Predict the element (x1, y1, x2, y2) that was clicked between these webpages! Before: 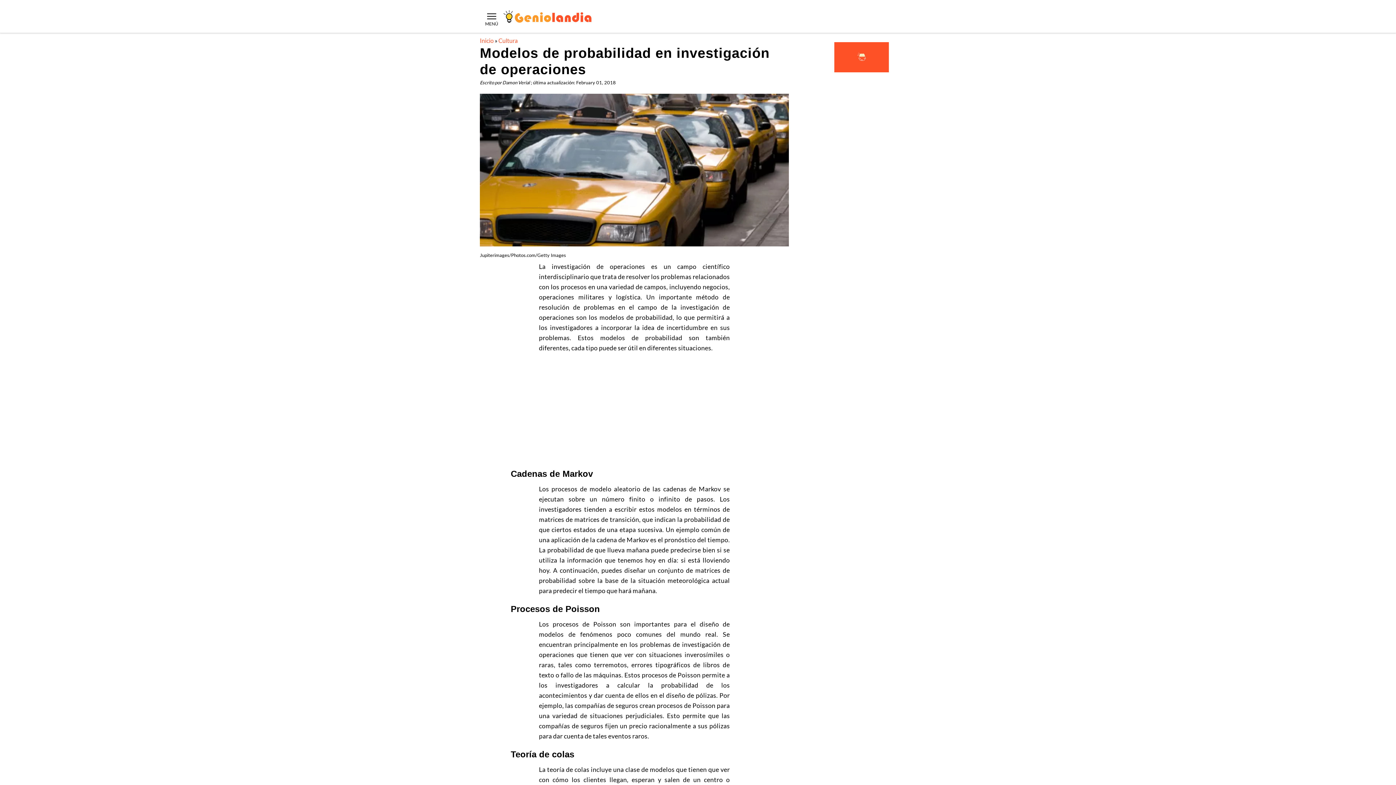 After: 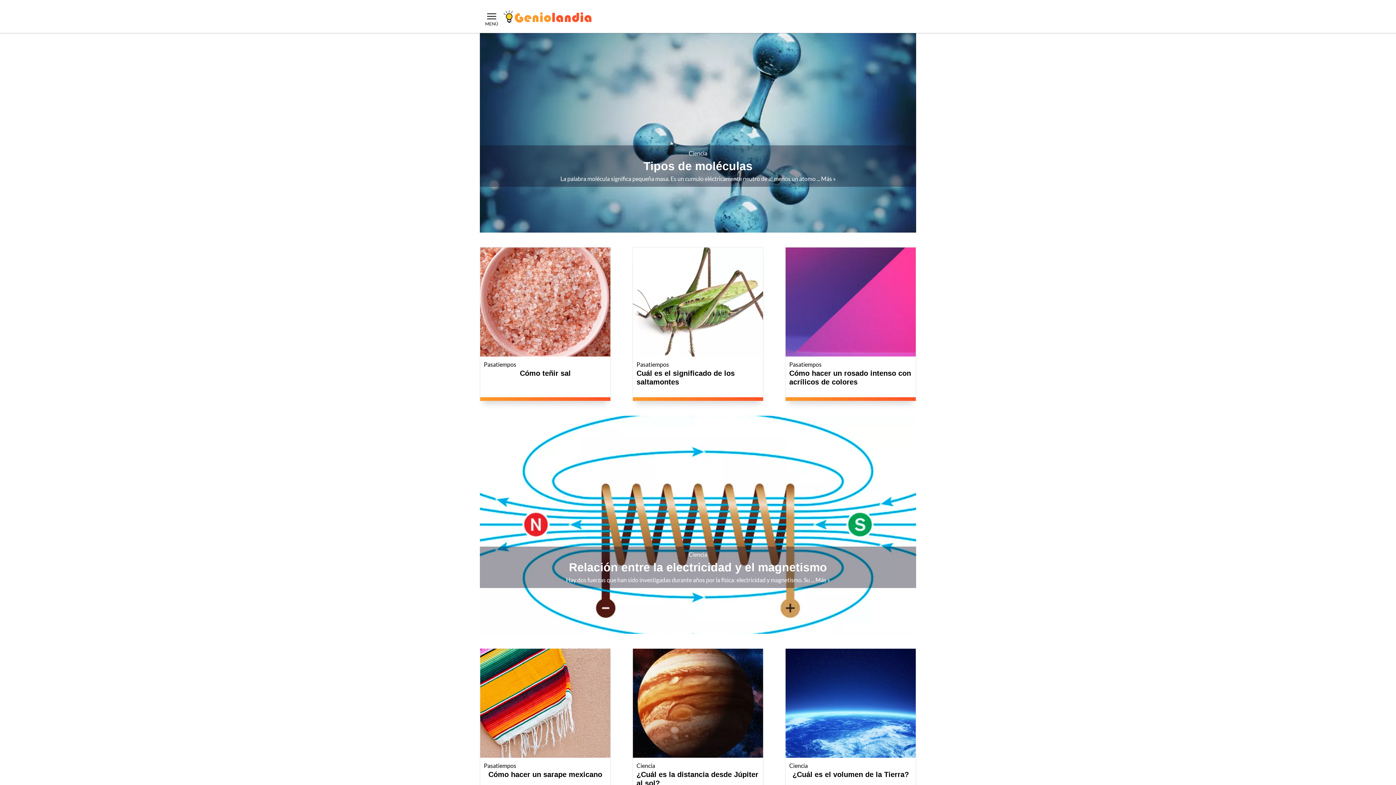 Action: label: Inicio bbox: (480, 37, 493, 44)